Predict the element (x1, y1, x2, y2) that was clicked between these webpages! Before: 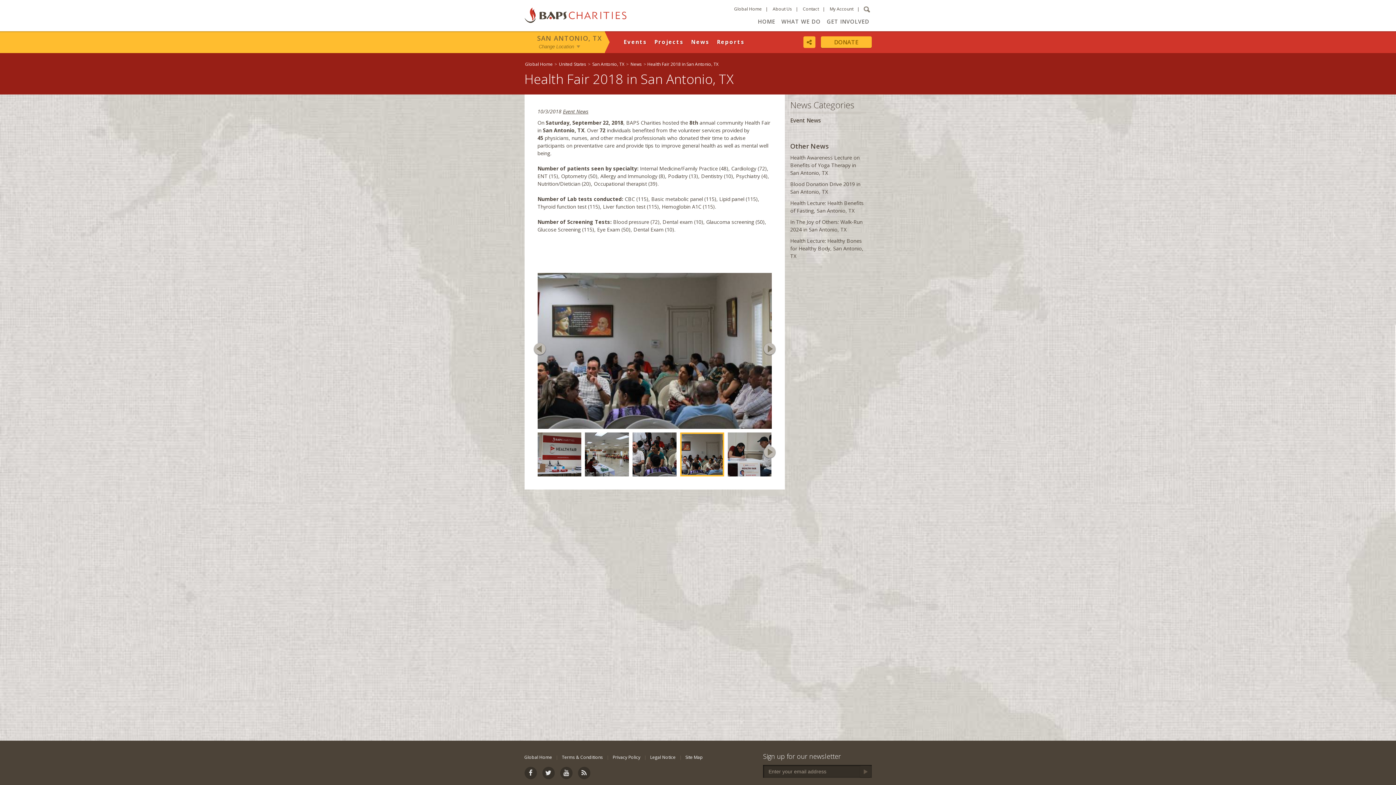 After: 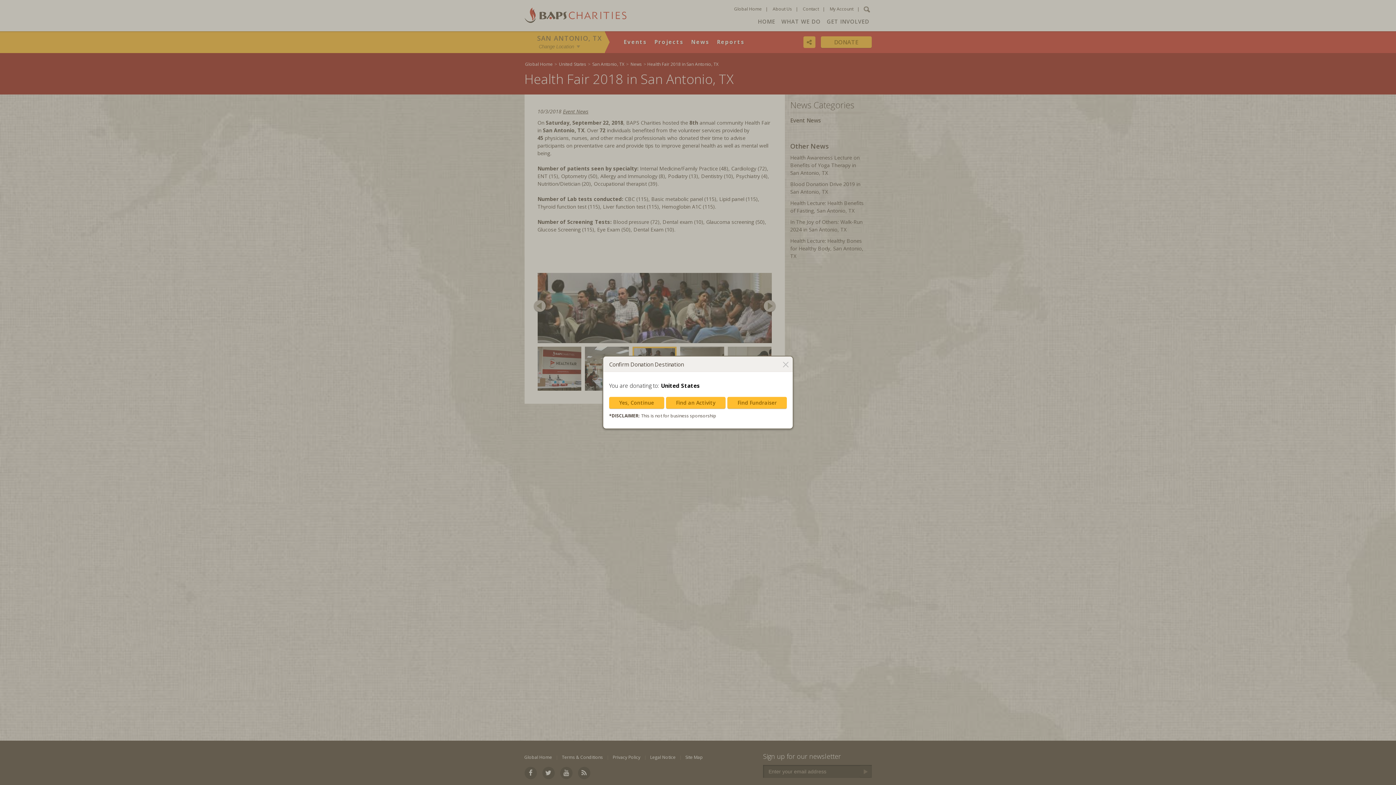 Action: bbox: (820, 36, 871, 48) label: DONATE